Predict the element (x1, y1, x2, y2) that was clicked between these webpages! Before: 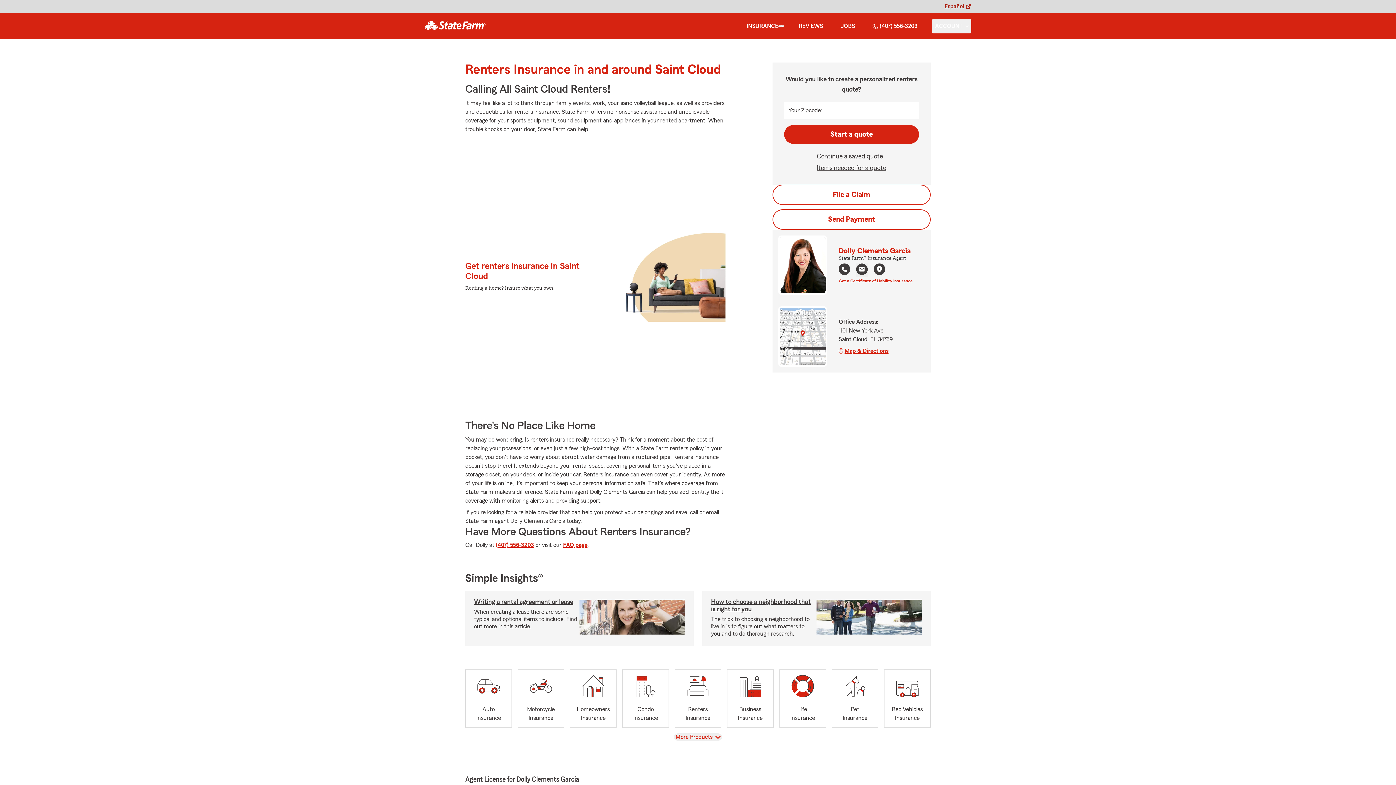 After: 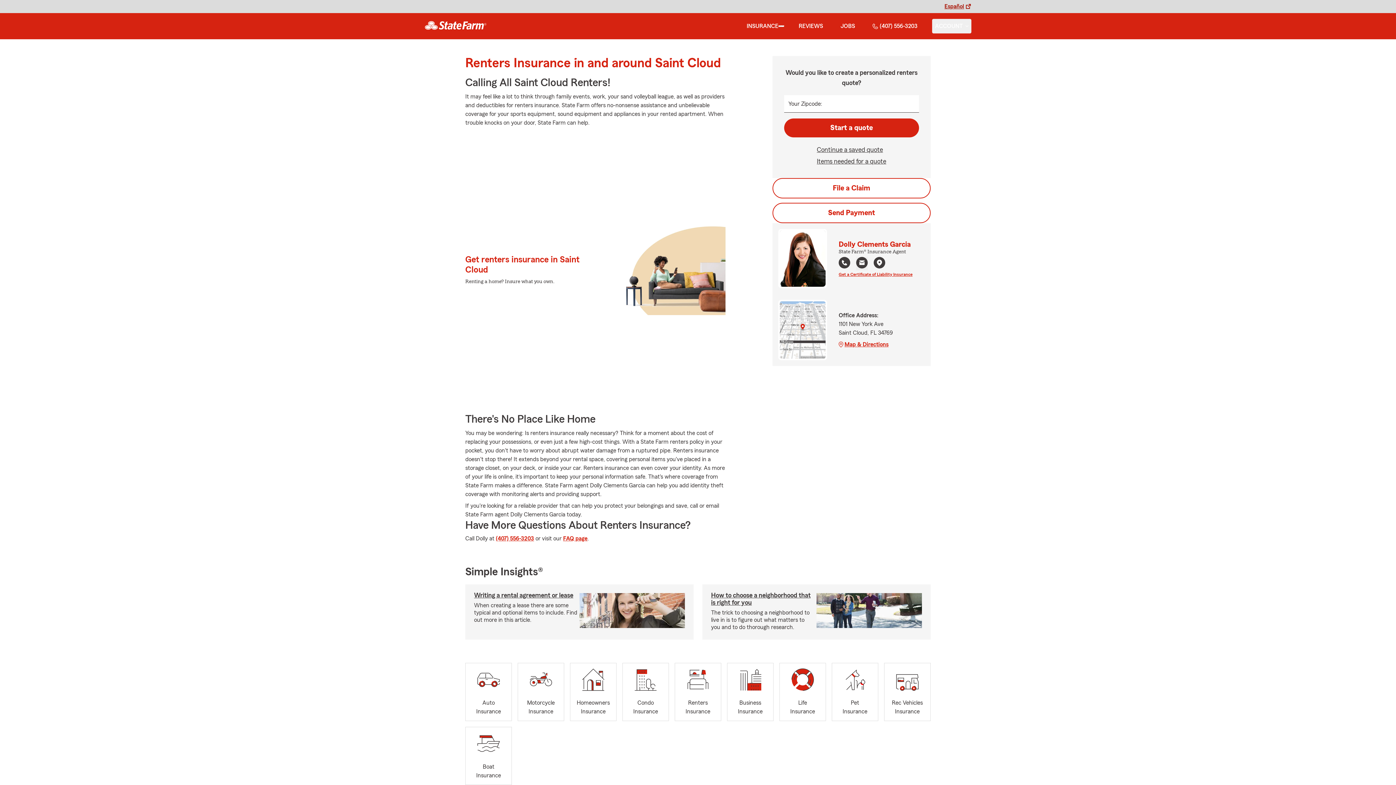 Action: bbox: (674, 733, 722, 741) label: View
More Products 